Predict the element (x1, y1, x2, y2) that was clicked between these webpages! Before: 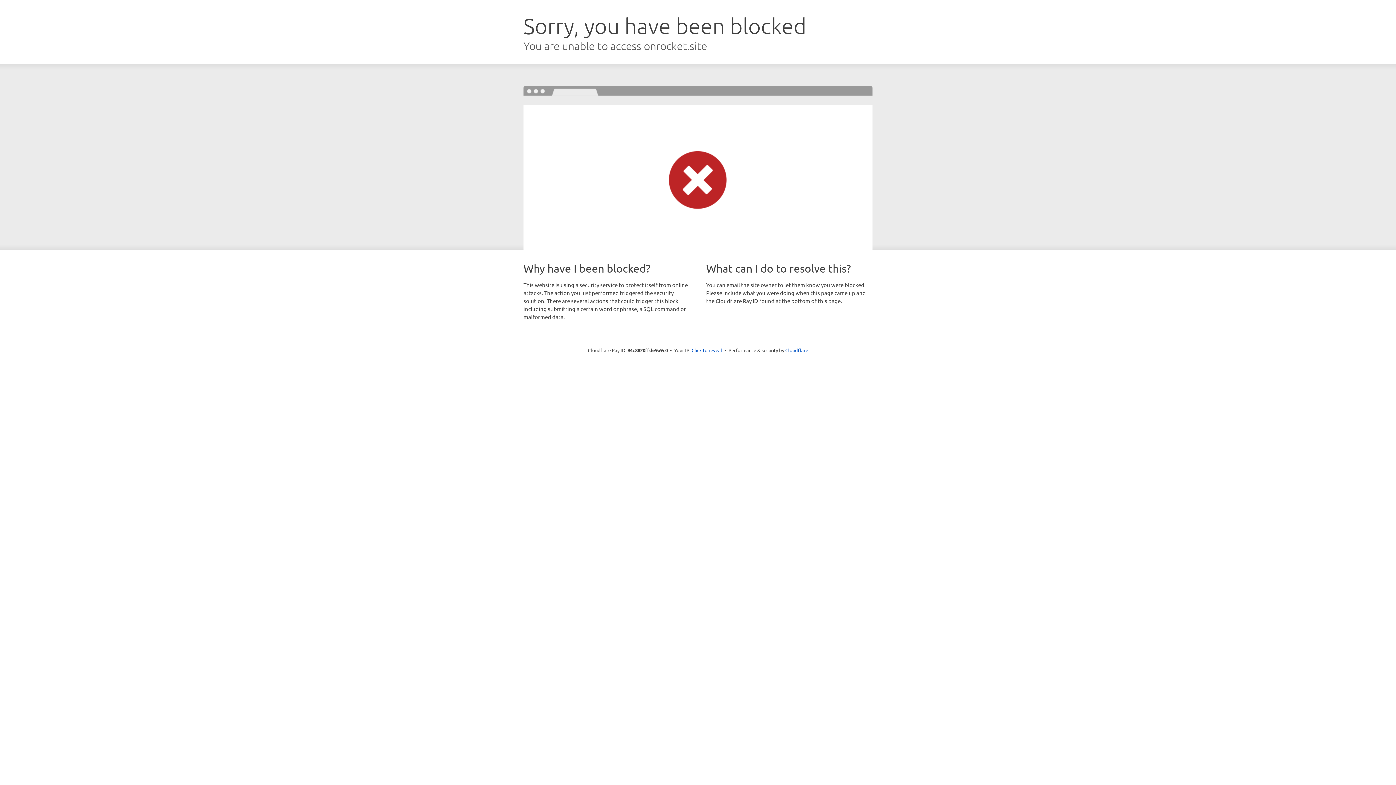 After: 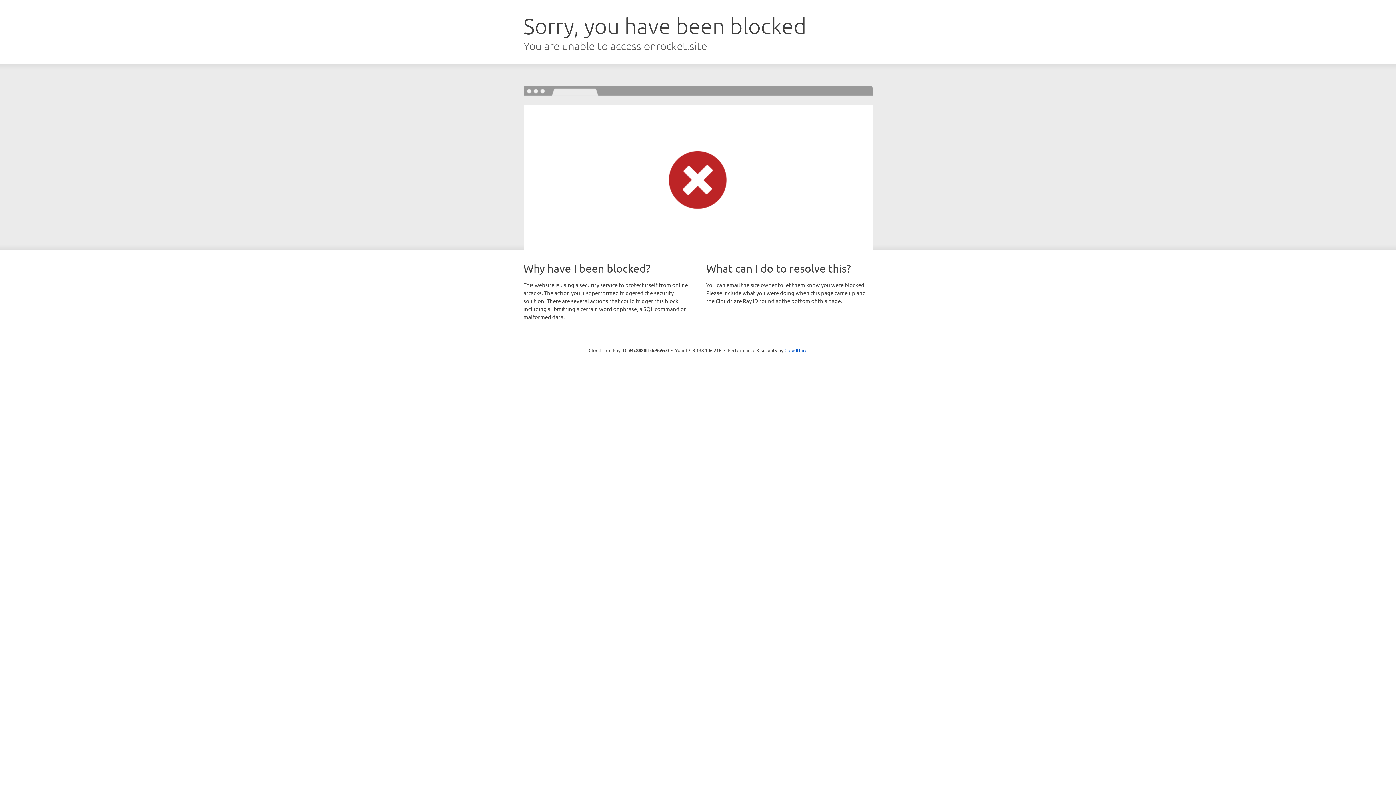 Action: label: Click to reveal bbox: (691, 346, 722, 353)